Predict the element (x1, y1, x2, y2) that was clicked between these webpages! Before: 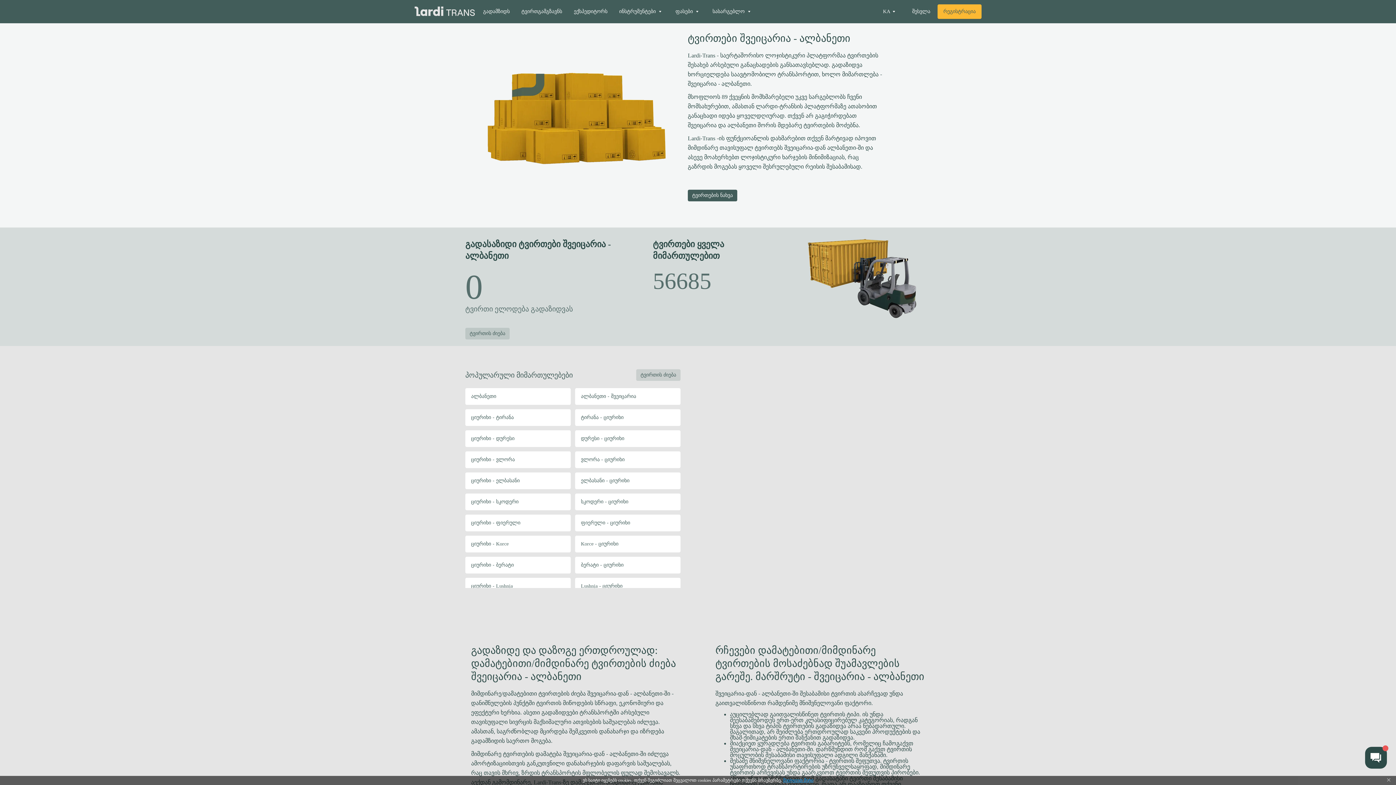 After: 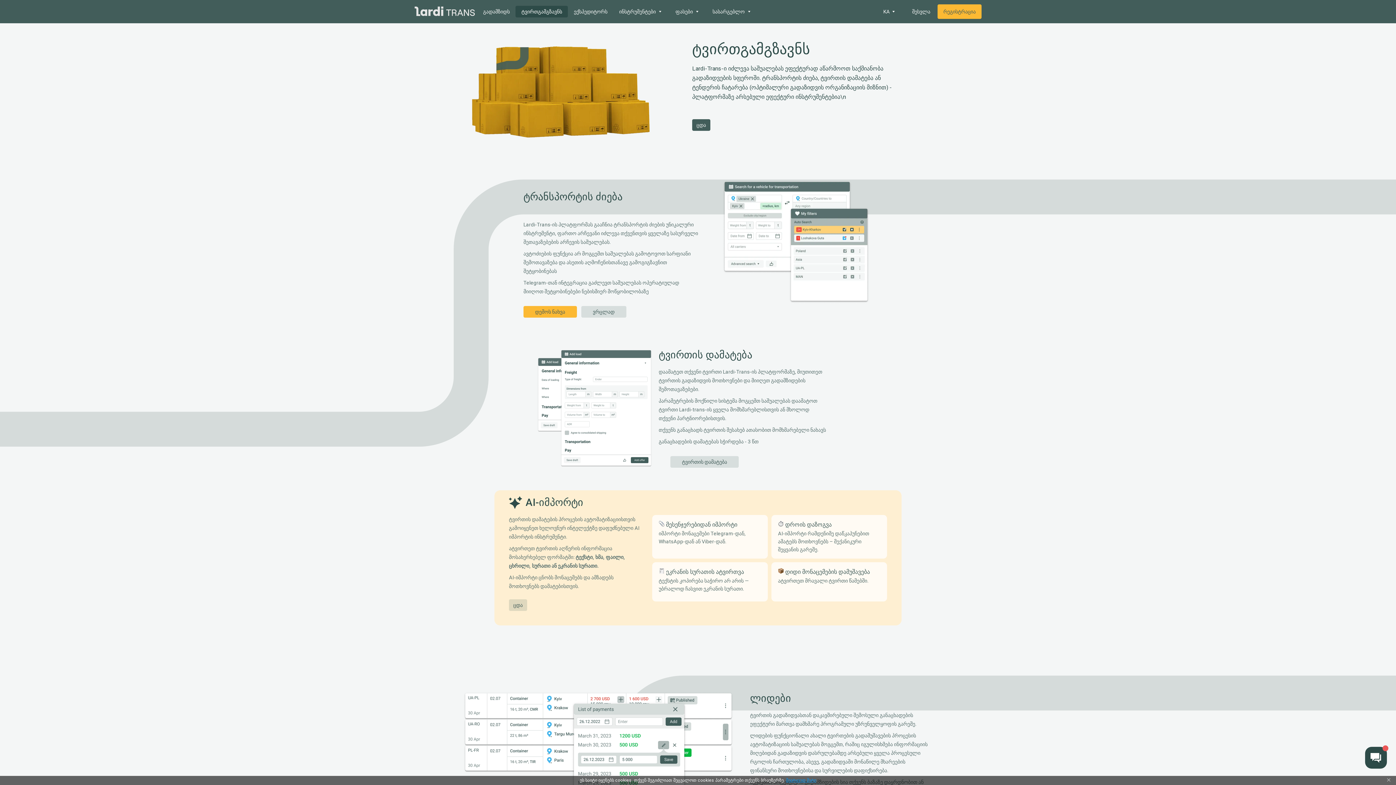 Action: bbox: (515, 5, 568, 17) label: ტვირთგამგზავნს